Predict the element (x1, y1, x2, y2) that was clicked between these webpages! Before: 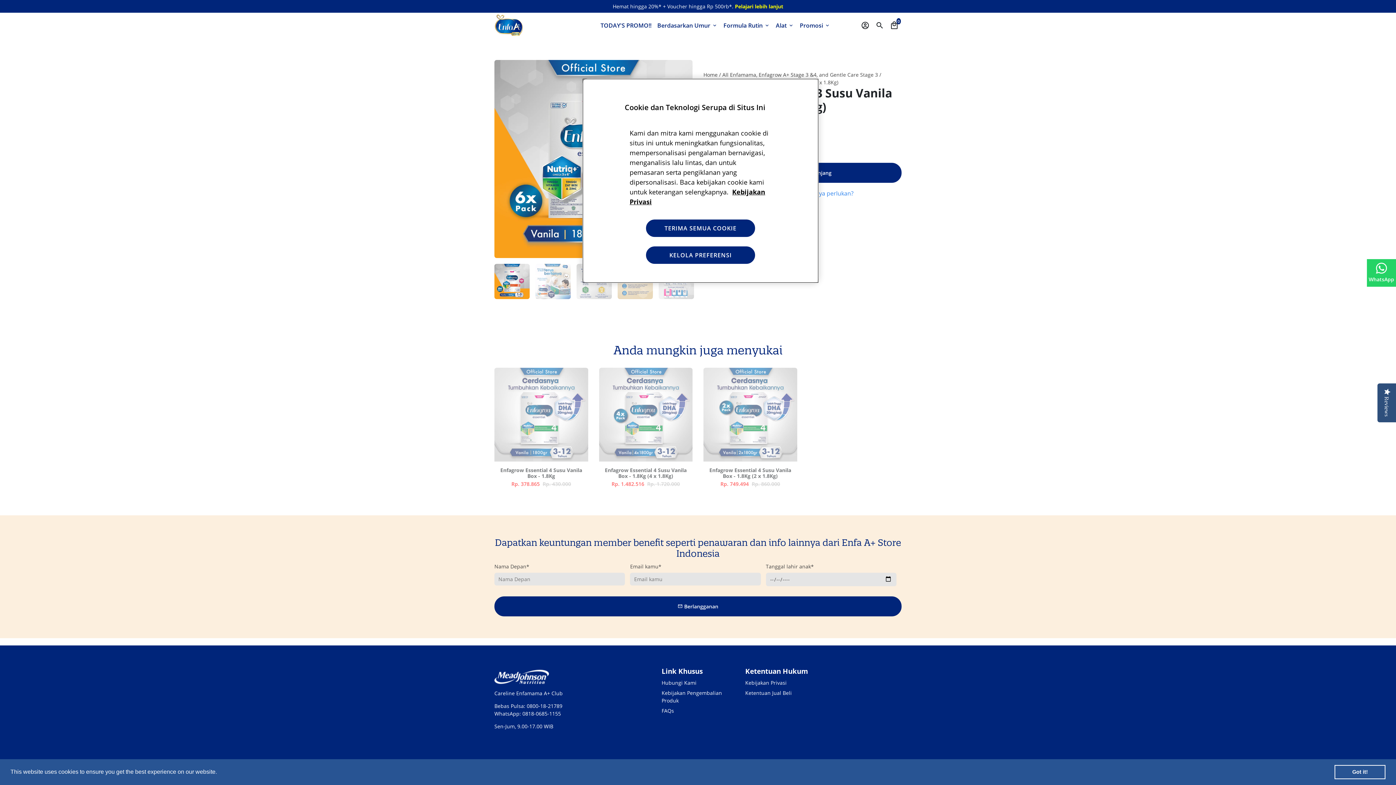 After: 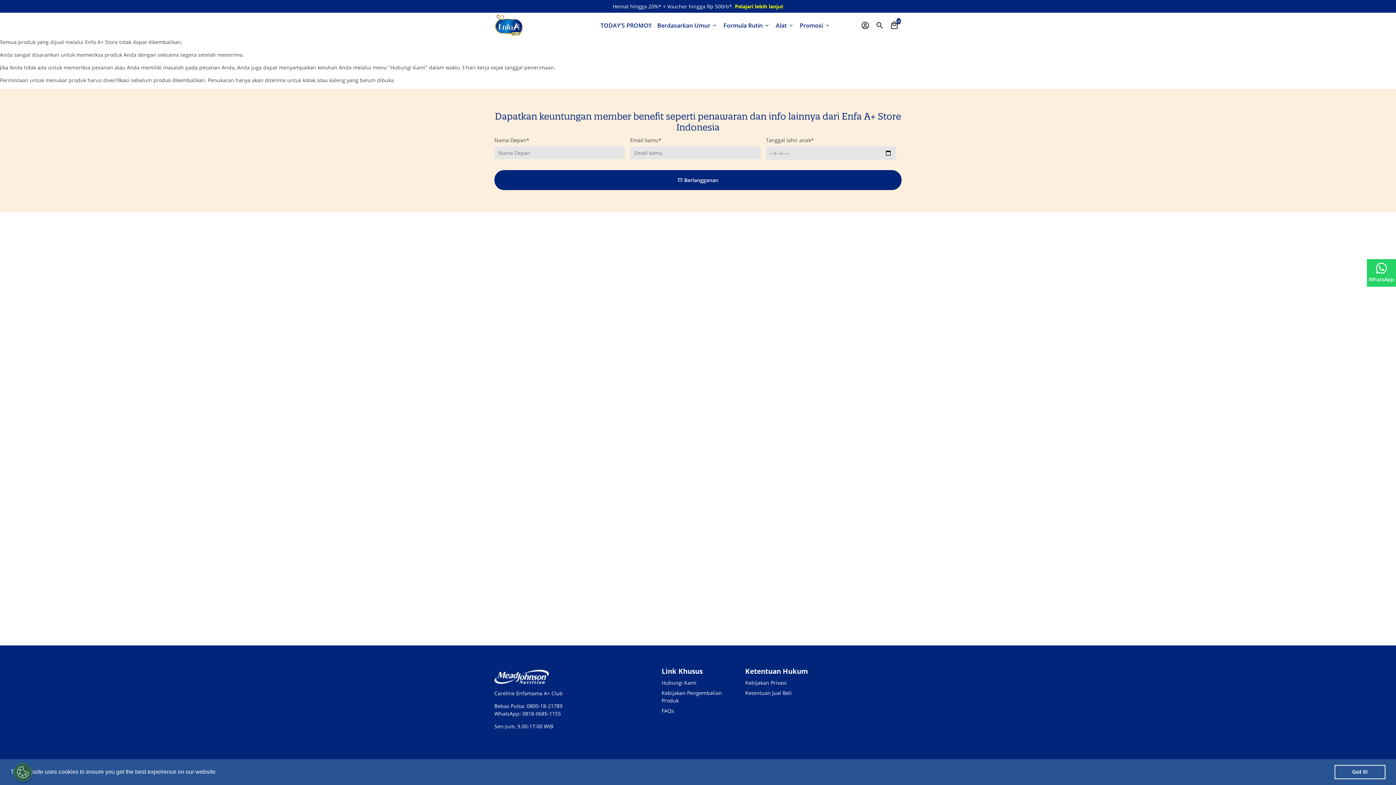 Action: bbox: (661, 689, 734, 704) label: Kebijakan Pengembalian Produk